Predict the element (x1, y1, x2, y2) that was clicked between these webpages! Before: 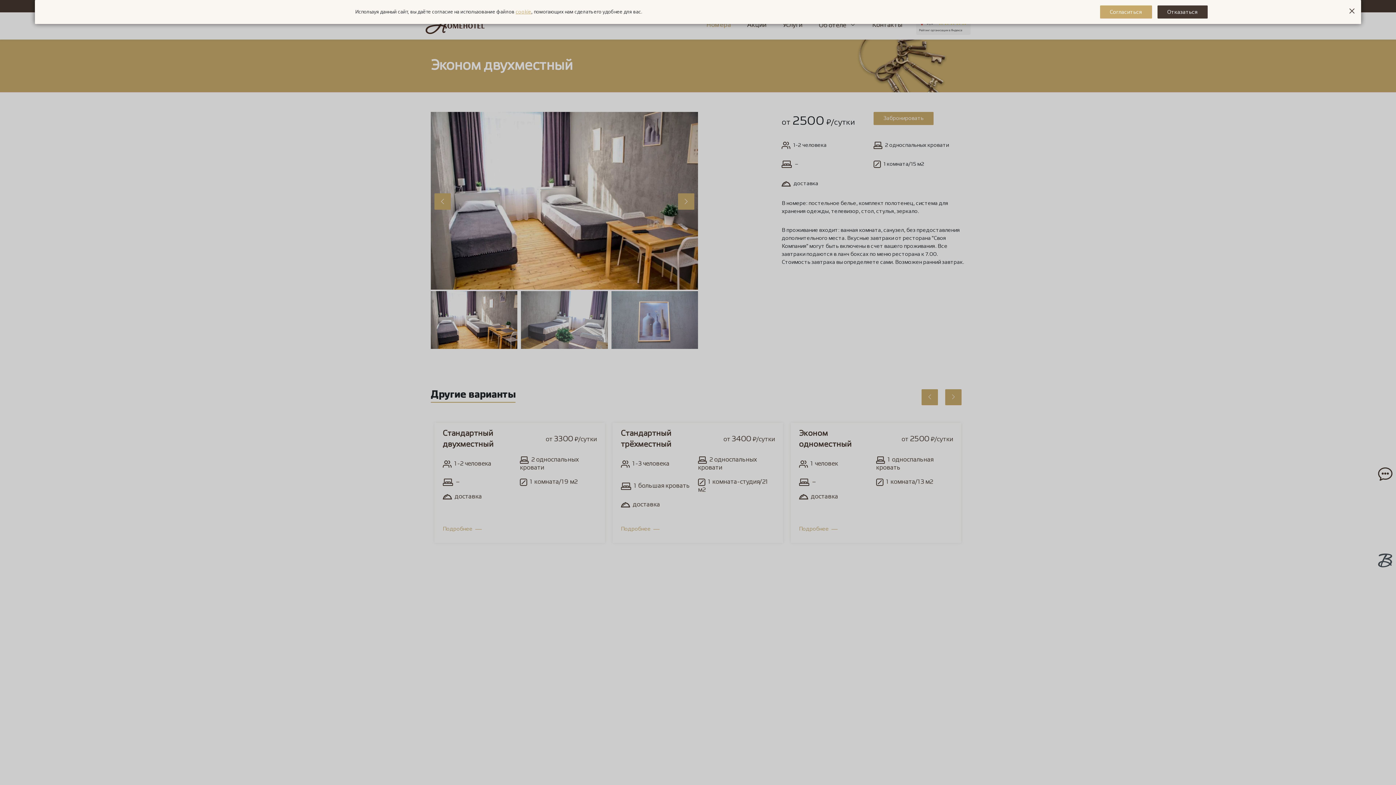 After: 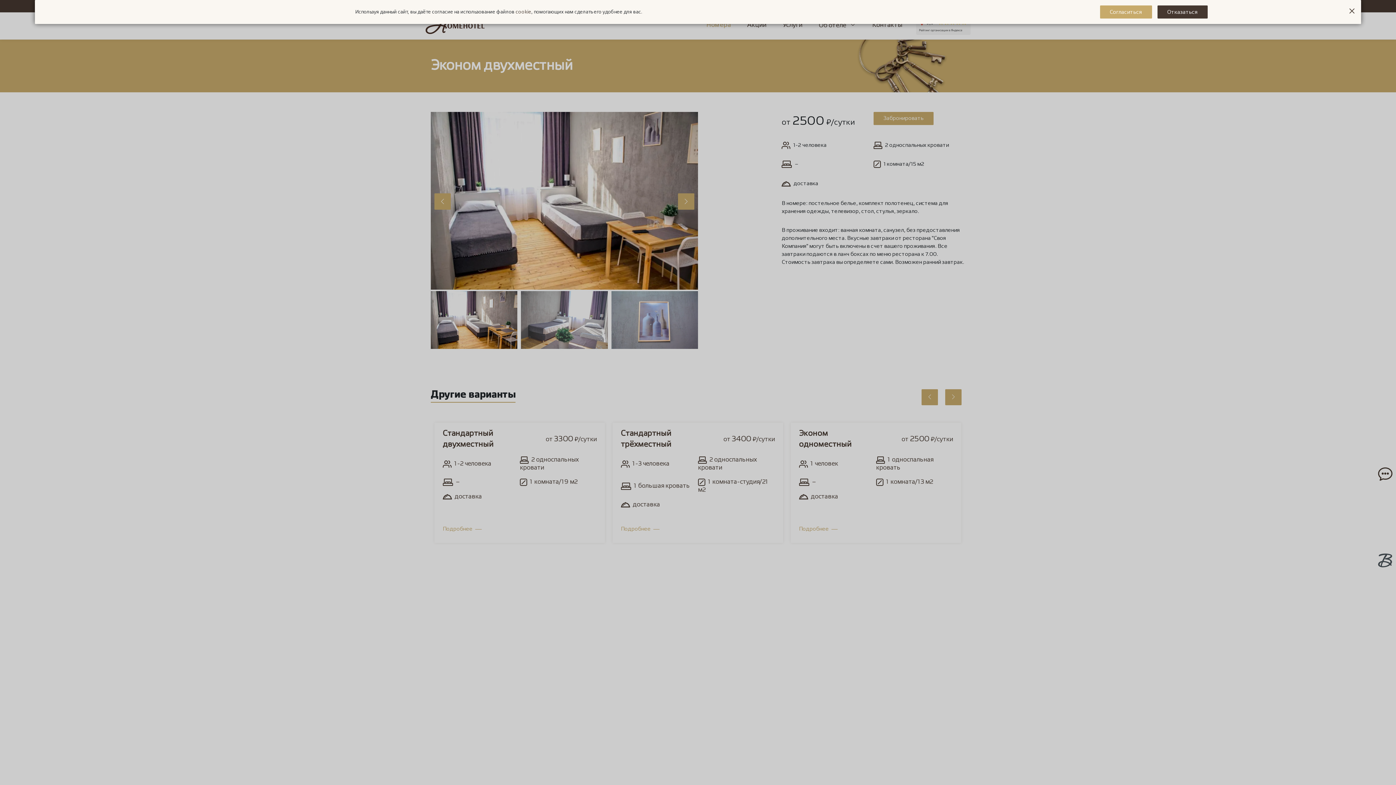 Action: bbox: (515, 9, 531, 14) label: cookie